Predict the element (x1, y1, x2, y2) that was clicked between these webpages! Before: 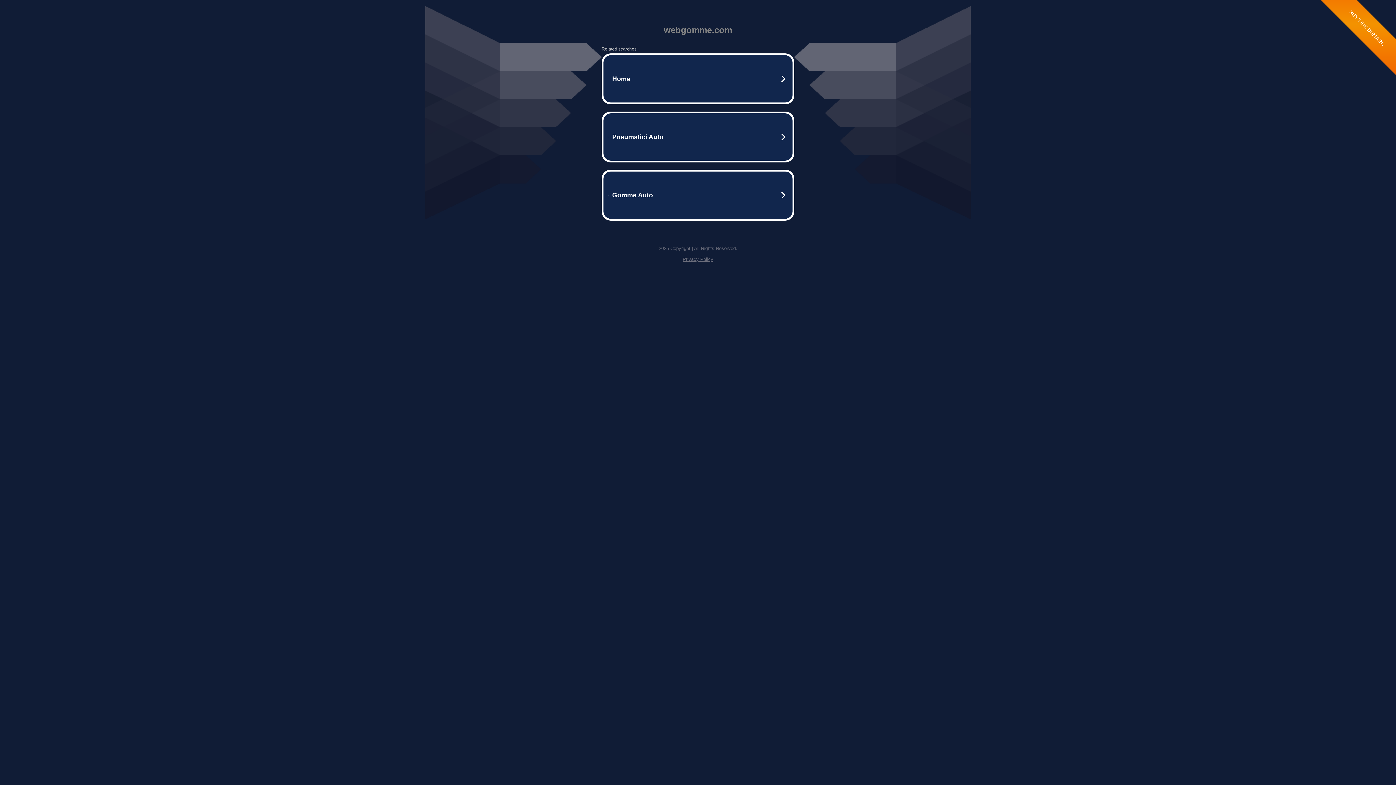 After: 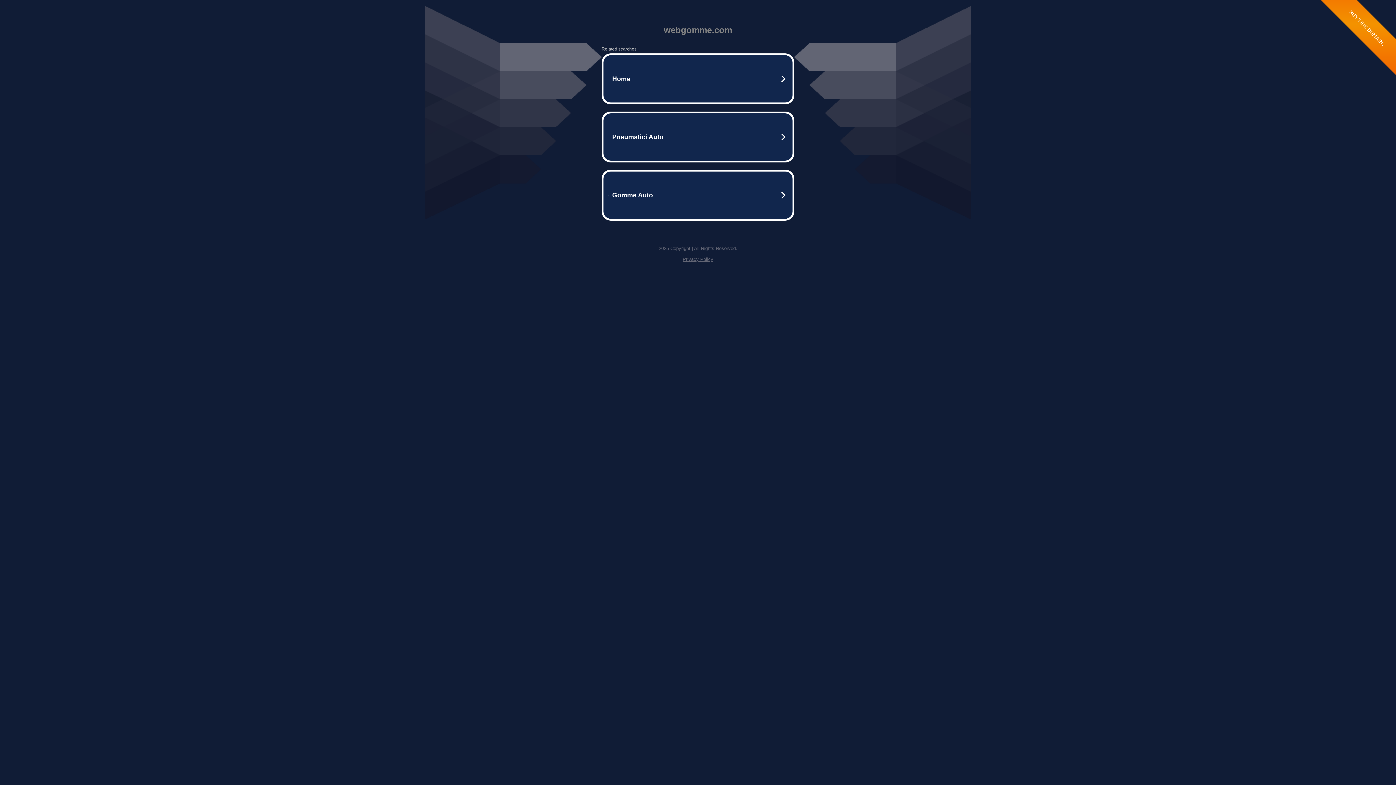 Action: bbox: (682, 256, 713, 262) label: Privacy Policy